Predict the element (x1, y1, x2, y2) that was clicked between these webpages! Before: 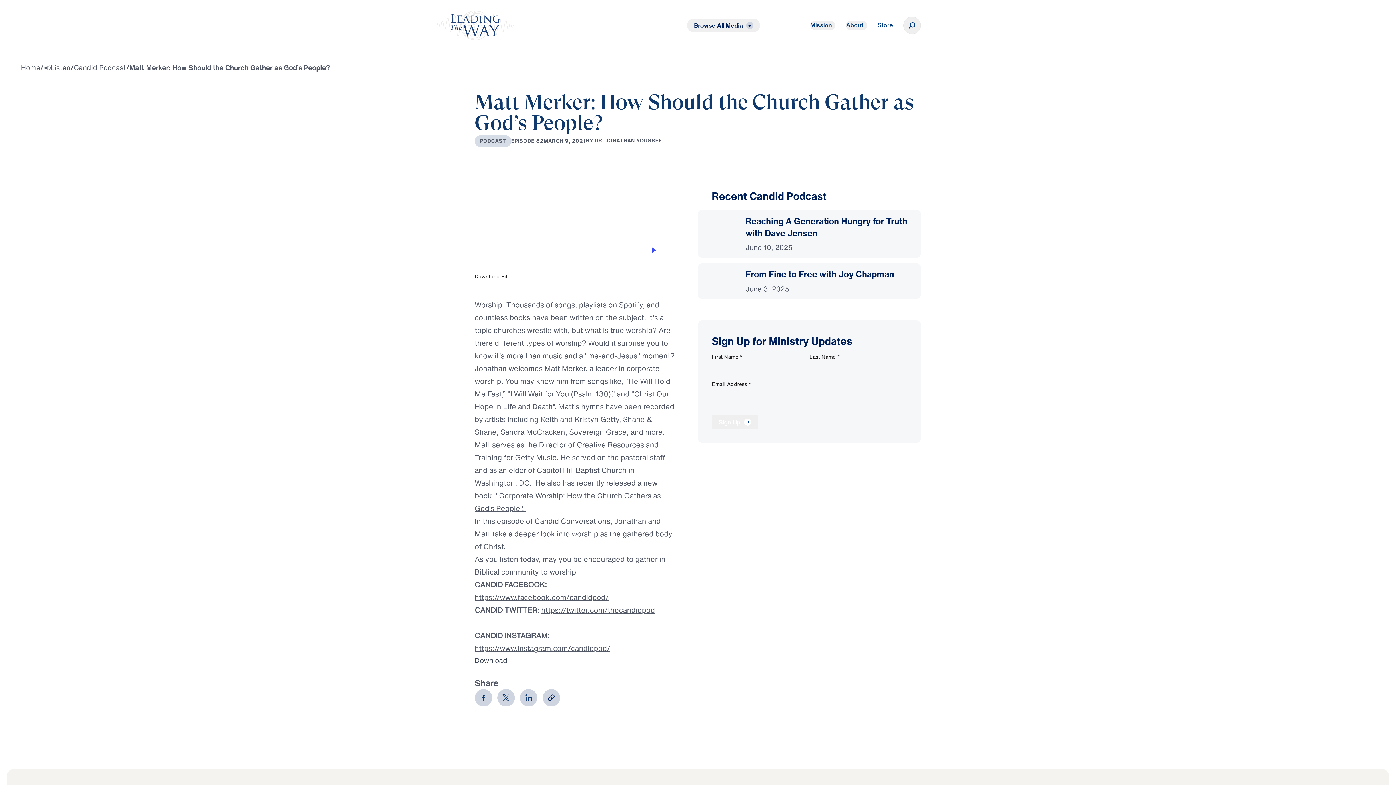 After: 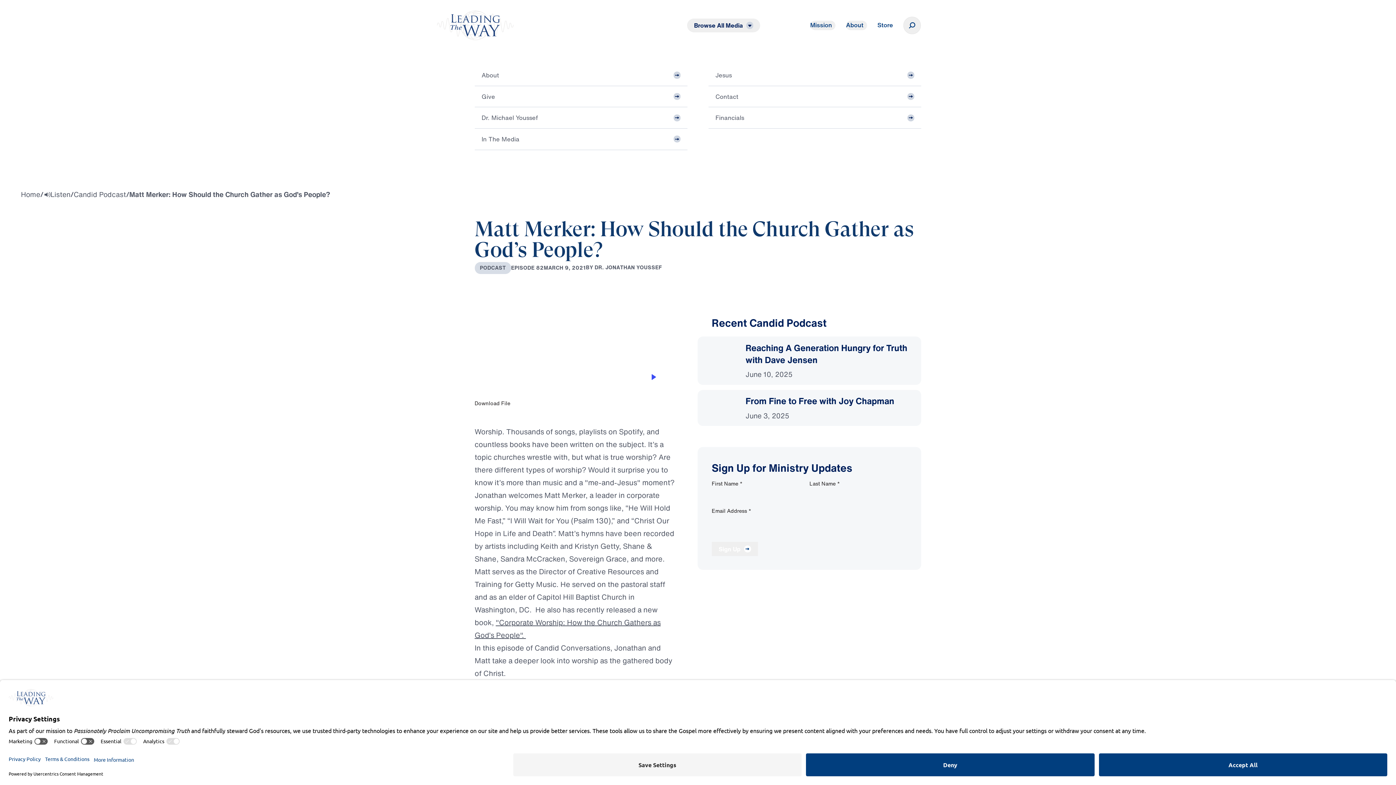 Action: label: About bbox: (846, 20, 867, 30)